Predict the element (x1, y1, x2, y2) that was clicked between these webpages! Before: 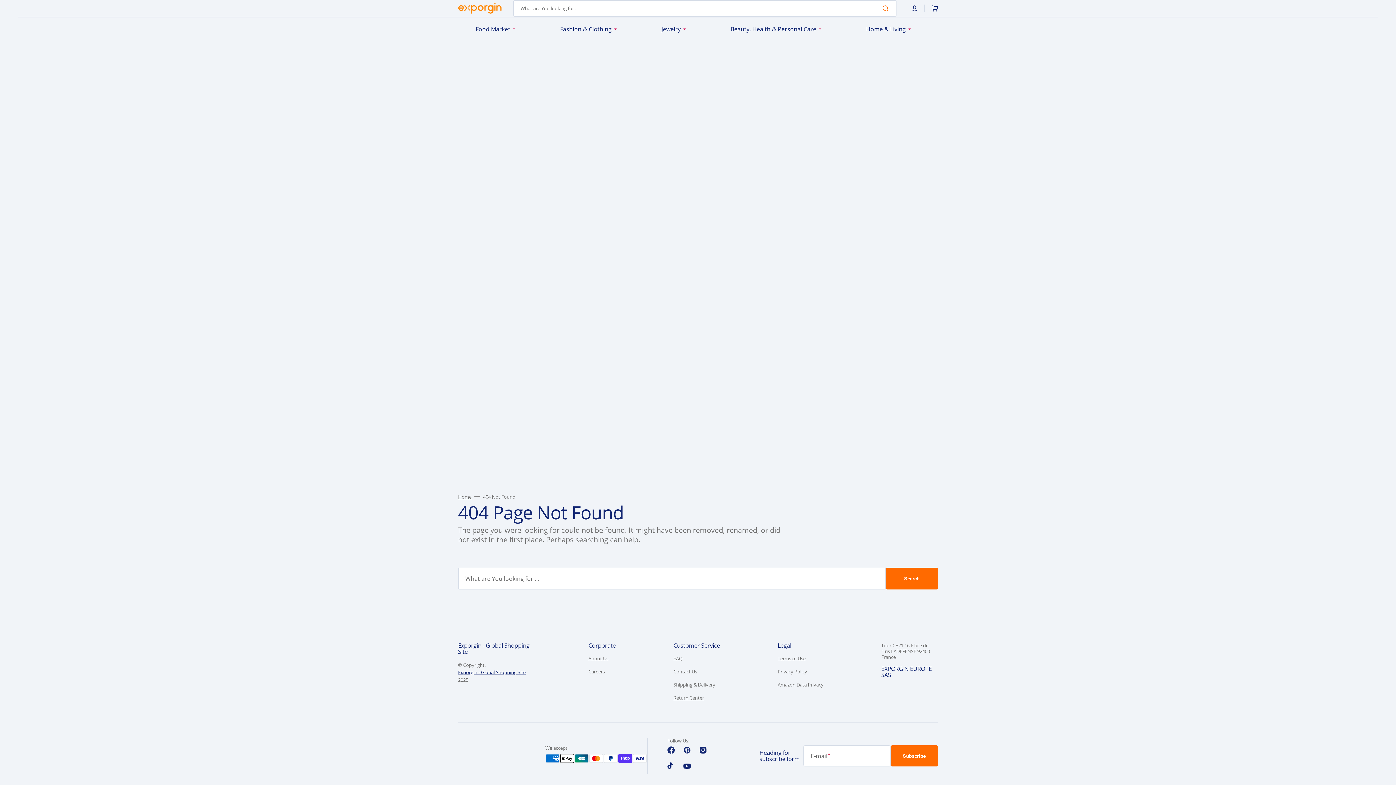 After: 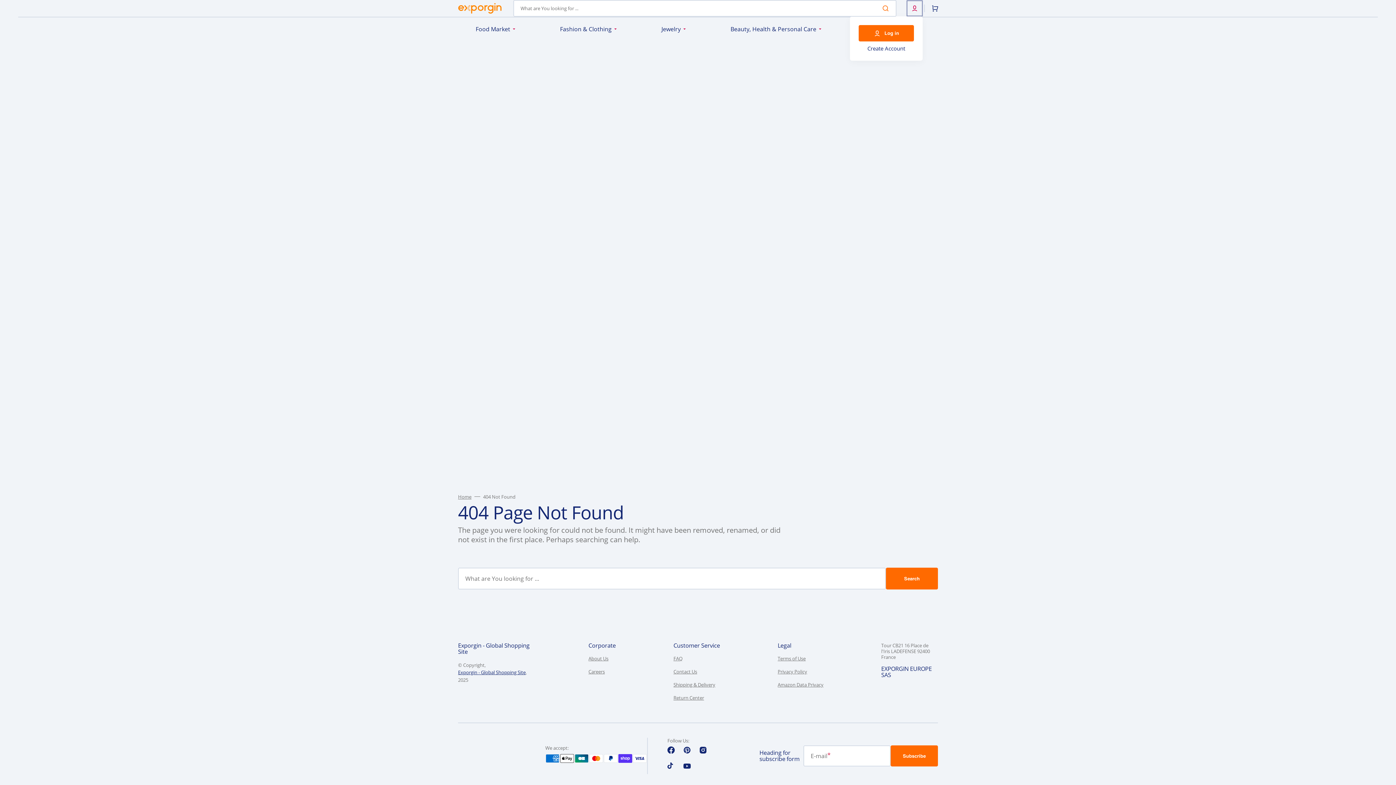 Action: bbox: (906, 0, 922, 16)